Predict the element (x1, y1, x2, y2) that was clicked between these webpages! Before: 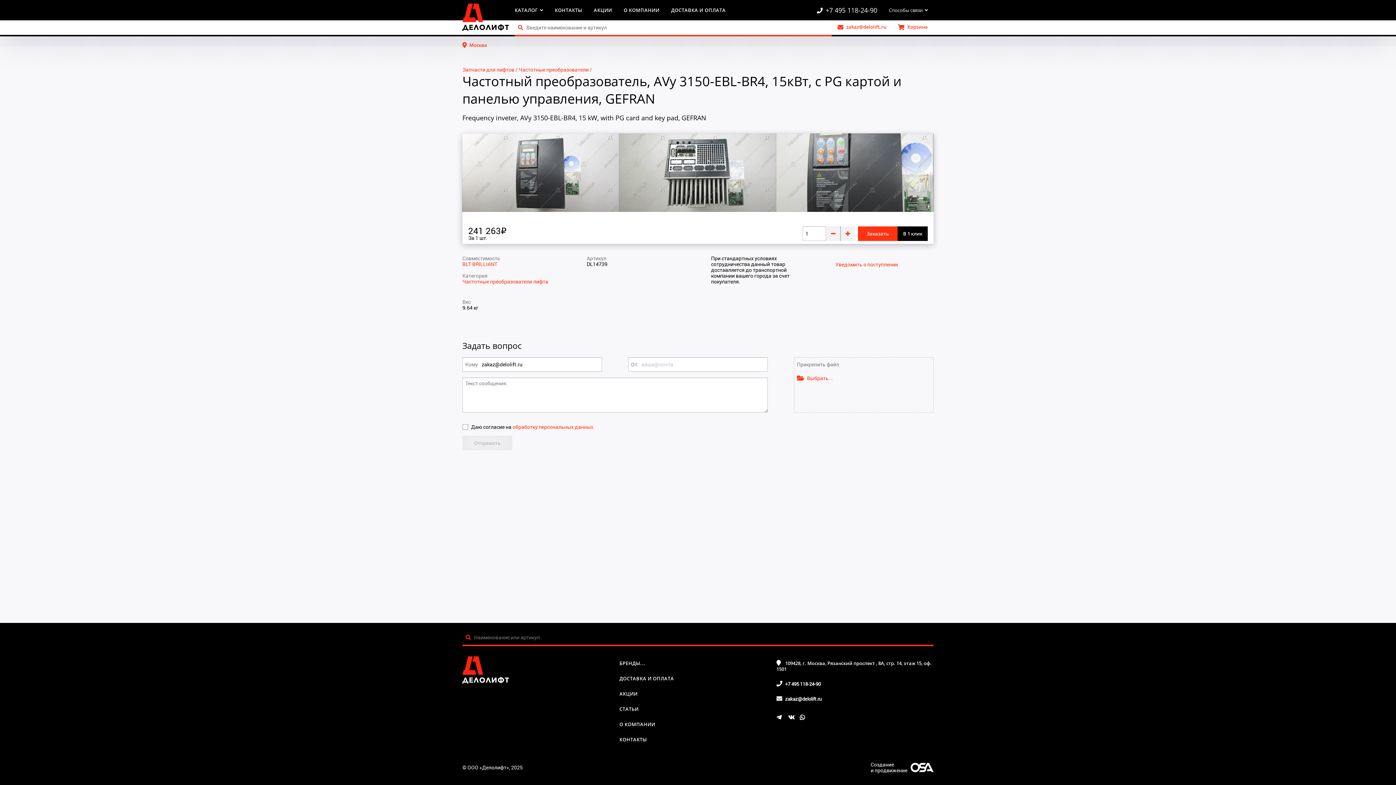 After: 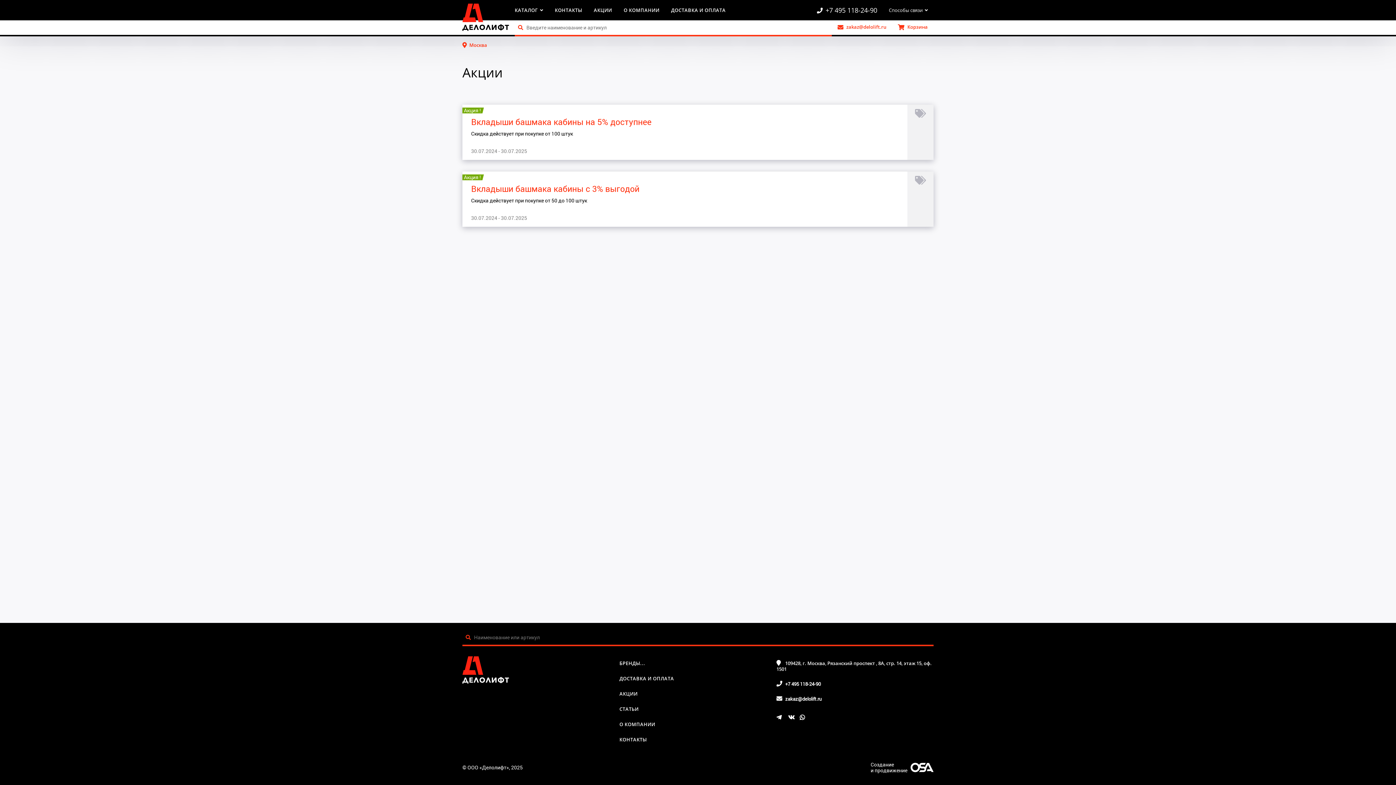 Action: bbox: (588, 0, 618, 20) label: АКЦИИ